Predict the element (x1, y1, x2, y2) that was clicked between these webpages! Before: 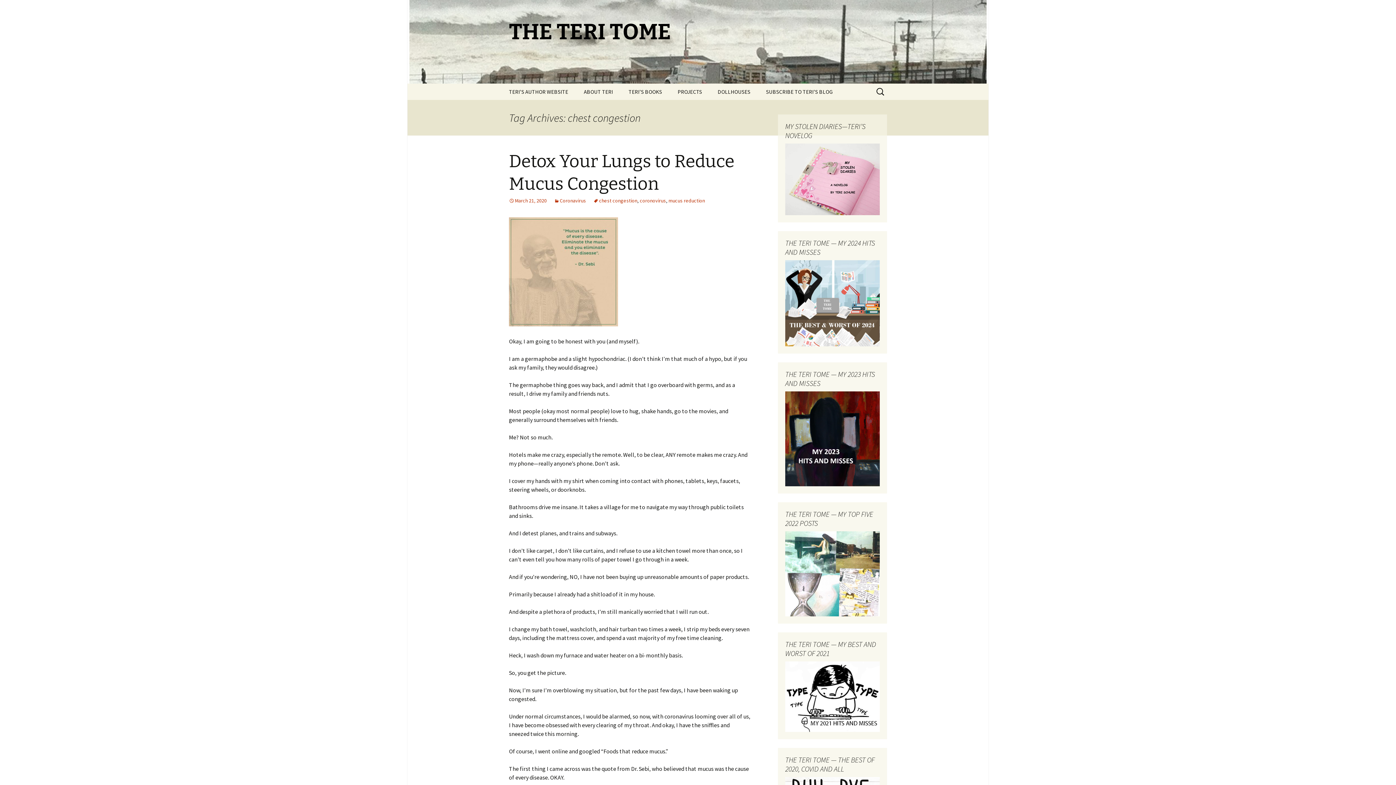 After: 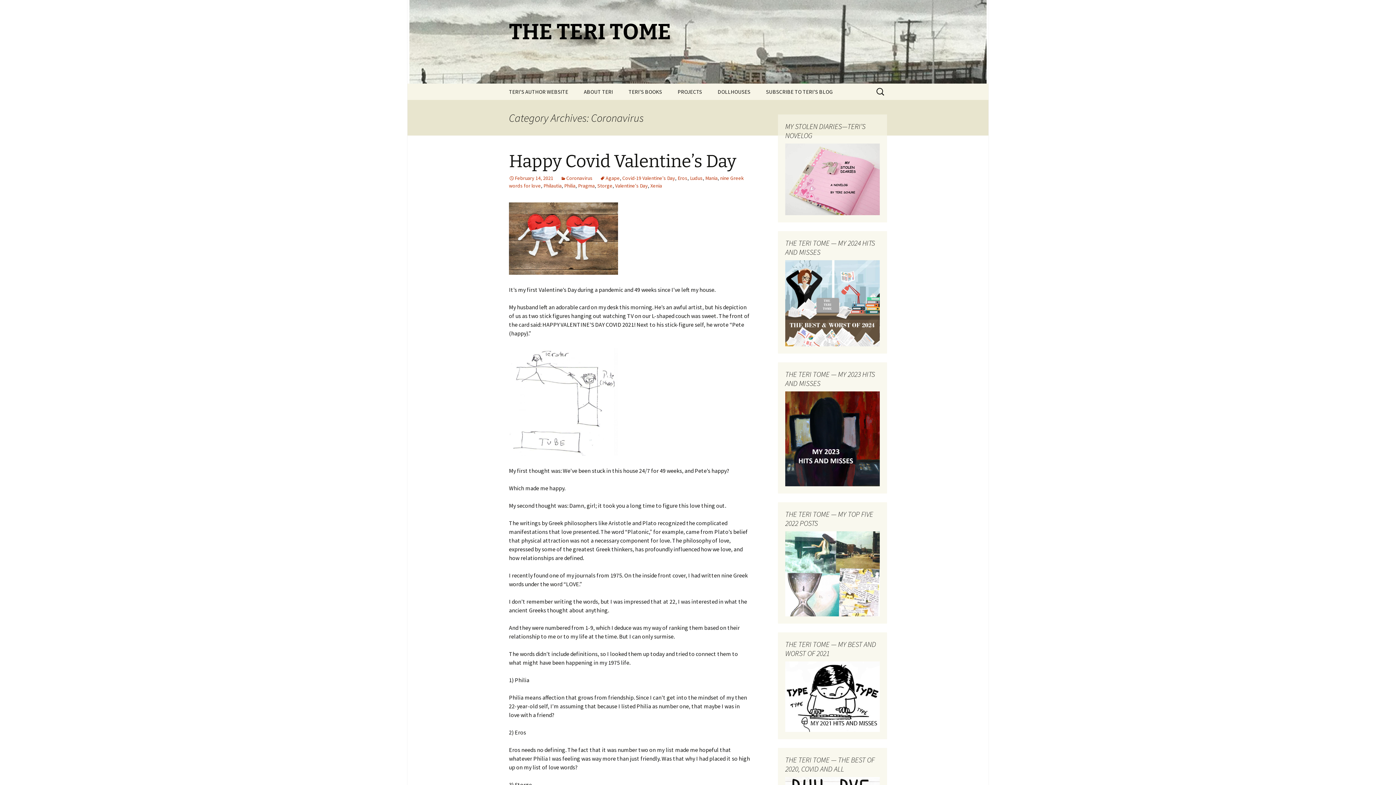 Action: label: Coronavirus bbox: (554, 197, 586, 204)